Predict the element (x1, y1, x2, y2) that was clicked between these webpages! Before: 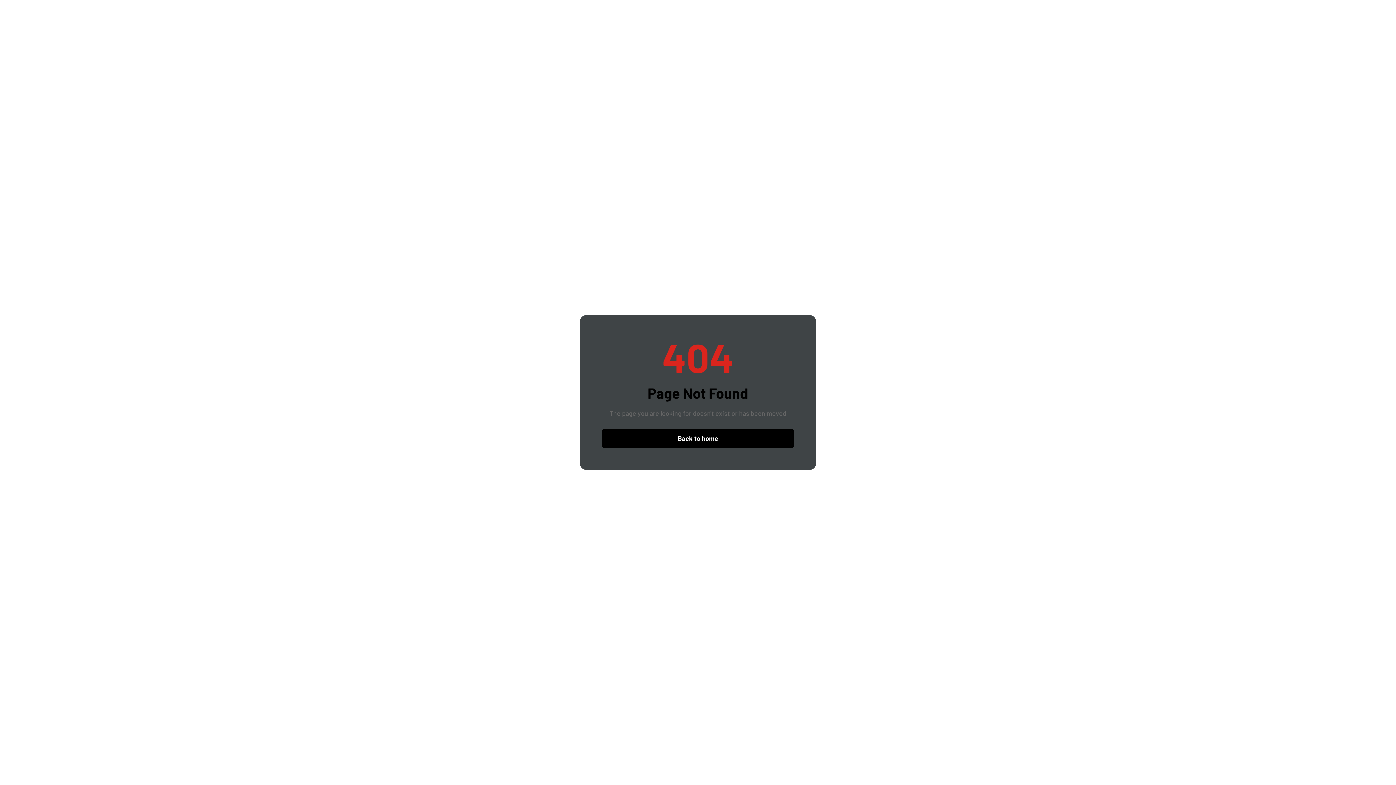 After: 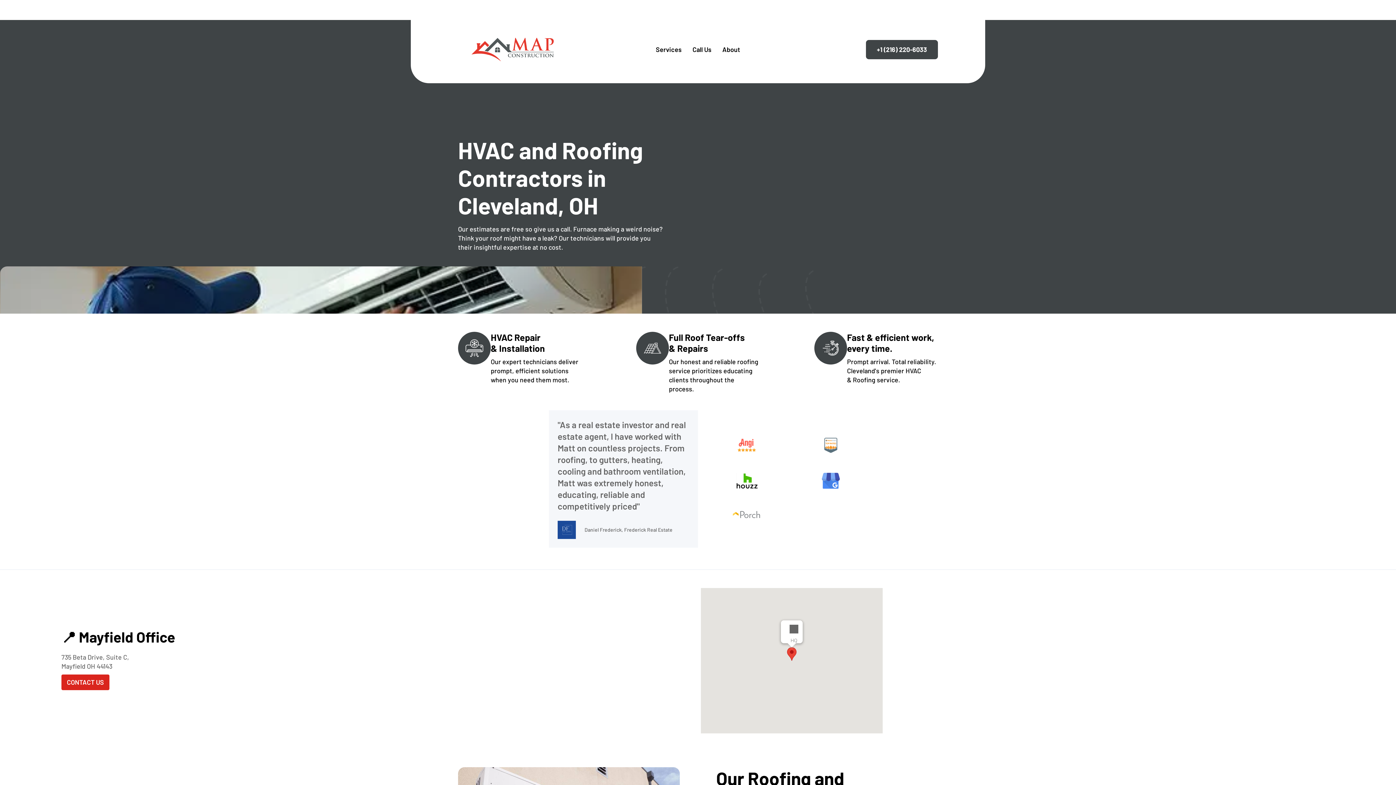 Action: bbox: (601, 429, 794, 448) label: Back to home